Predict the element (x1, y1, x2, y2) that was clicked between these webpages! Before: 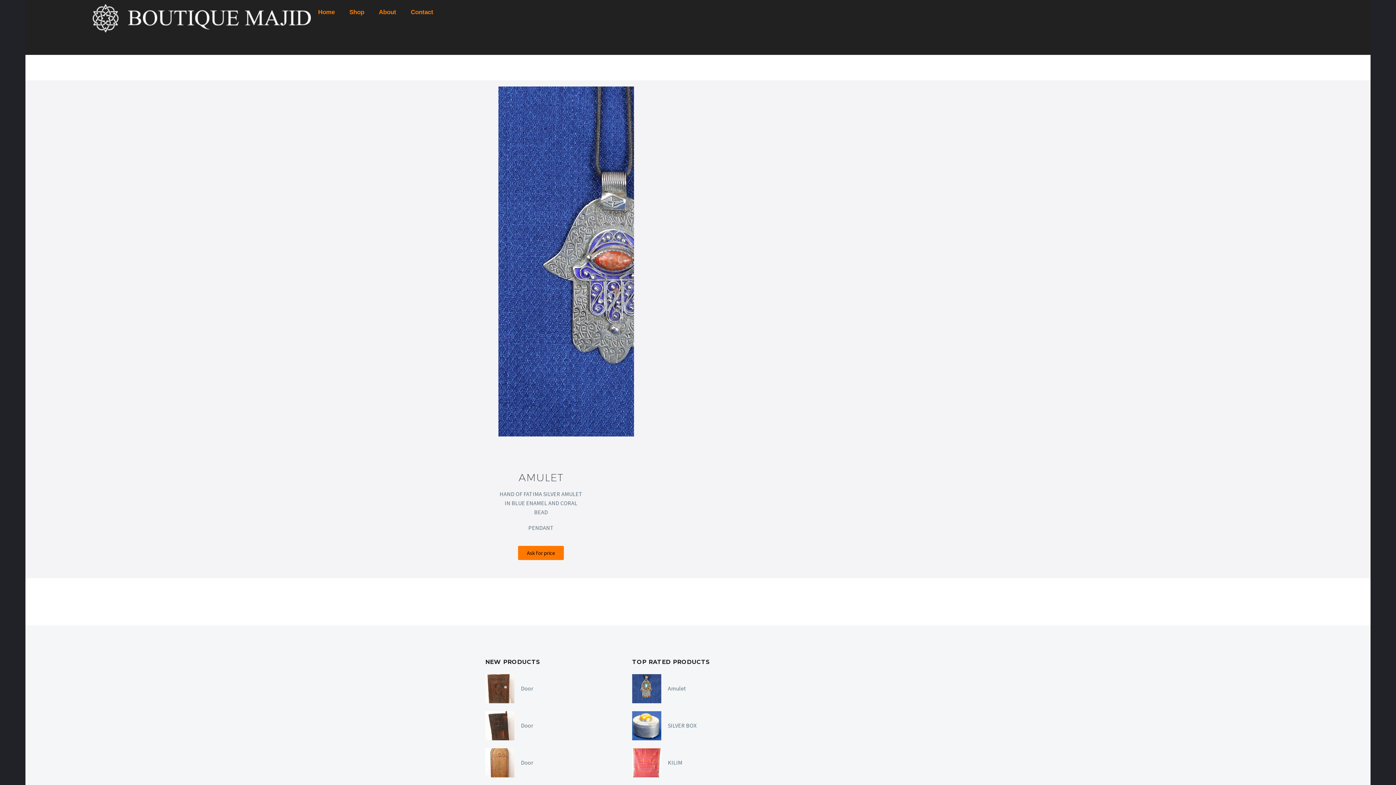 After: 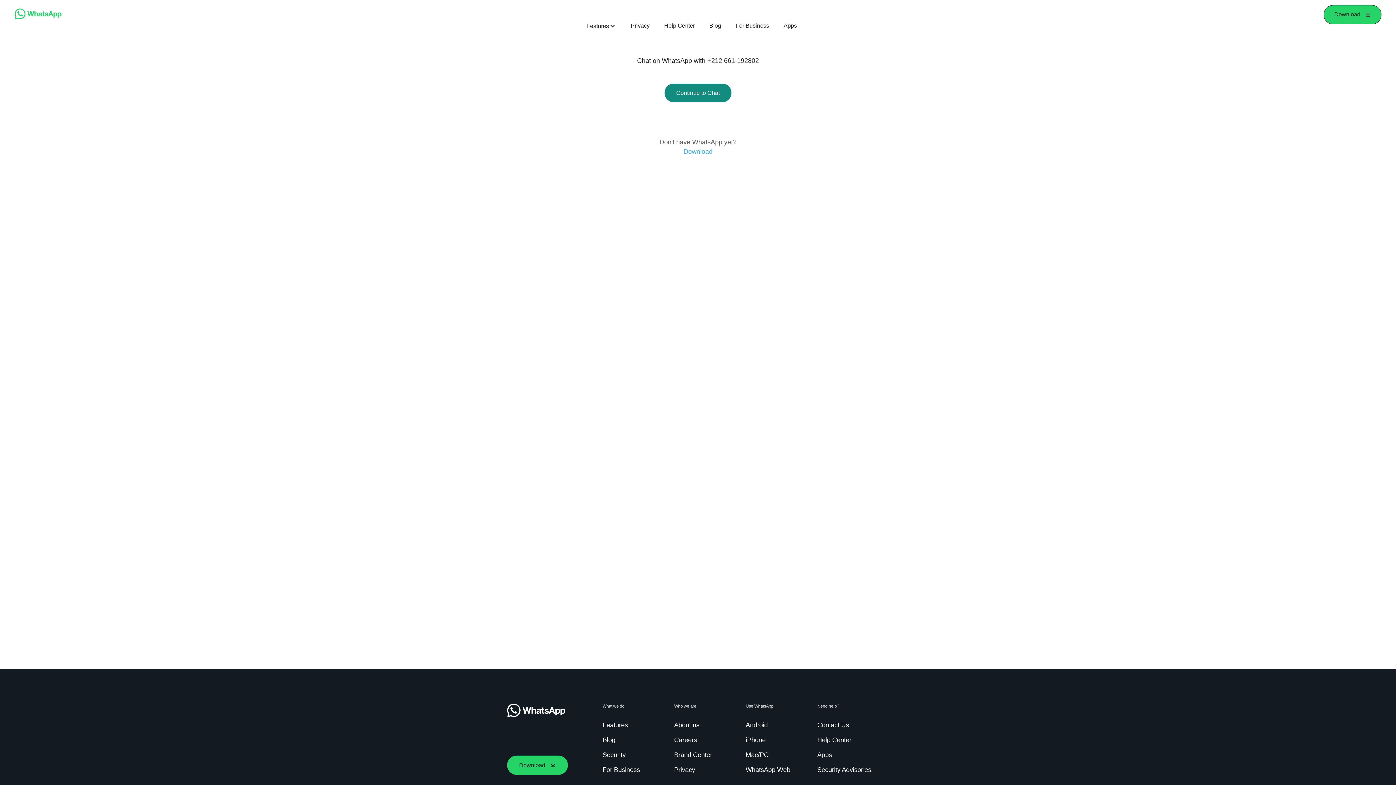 Action: bbox: (518, 546, 564, 560) label: Ask for price